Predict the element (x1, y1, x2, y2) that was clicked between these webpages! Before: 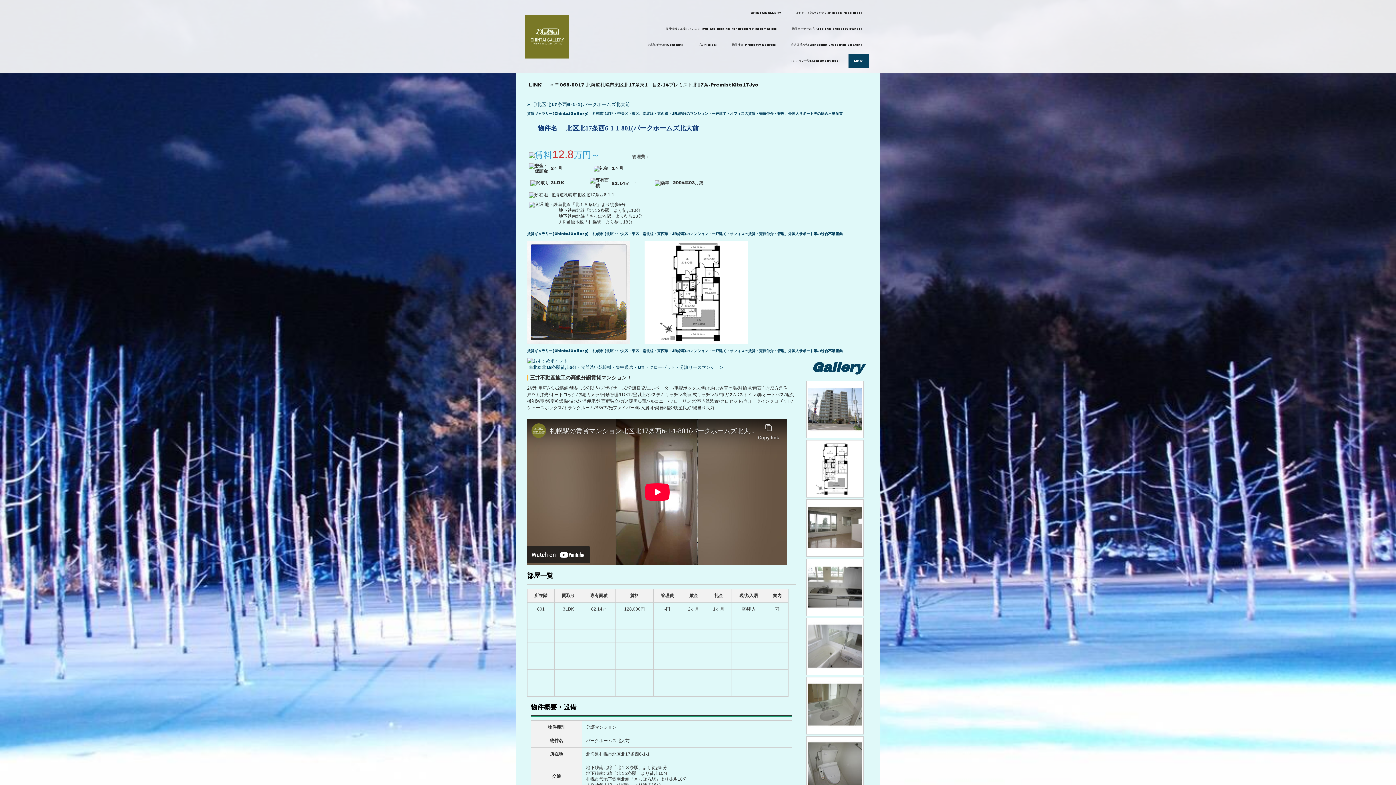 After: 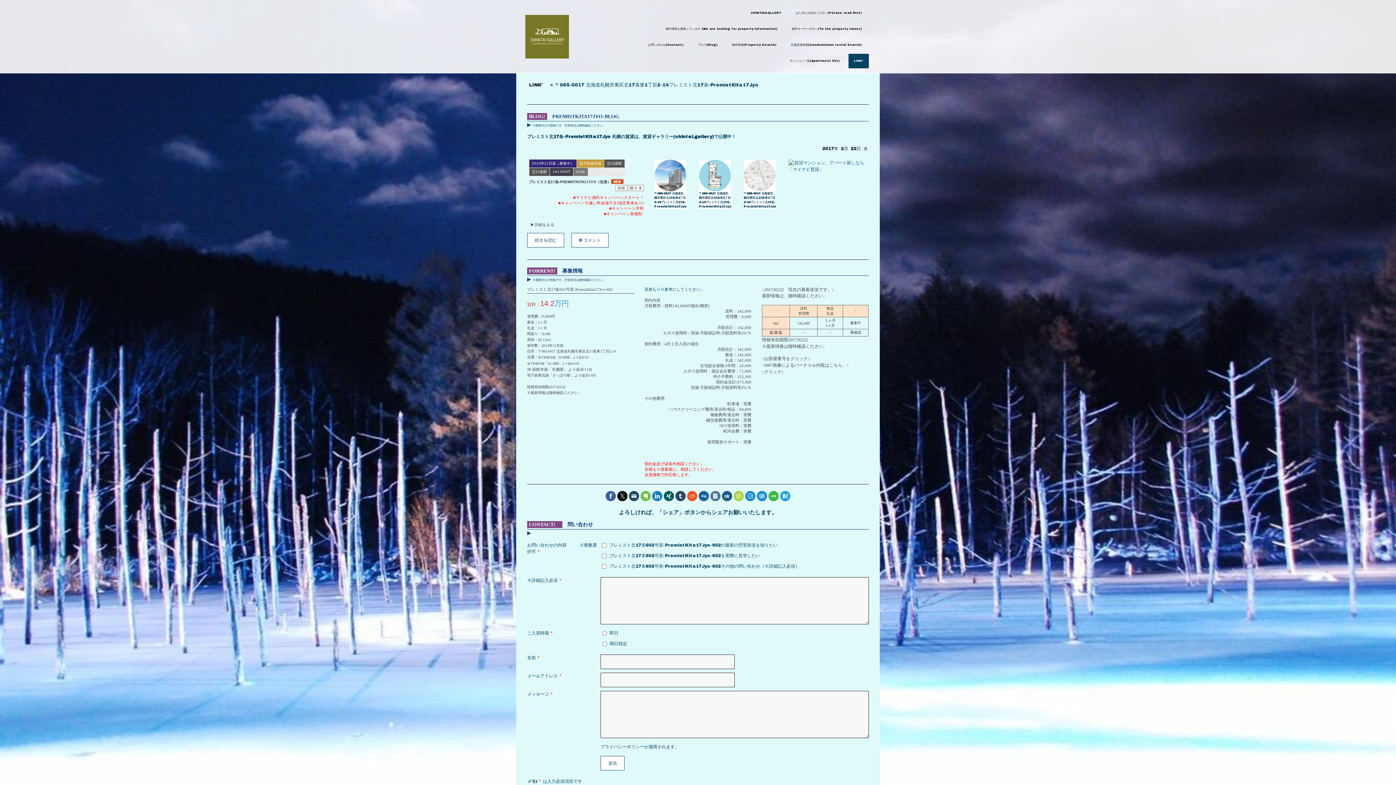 Action: bbox: (548, 78, 760, 91) label: 〒065-0017 北海道札幌市東区北17条東1丁目2-14プレミスト北17条-PremistKita17Jyo